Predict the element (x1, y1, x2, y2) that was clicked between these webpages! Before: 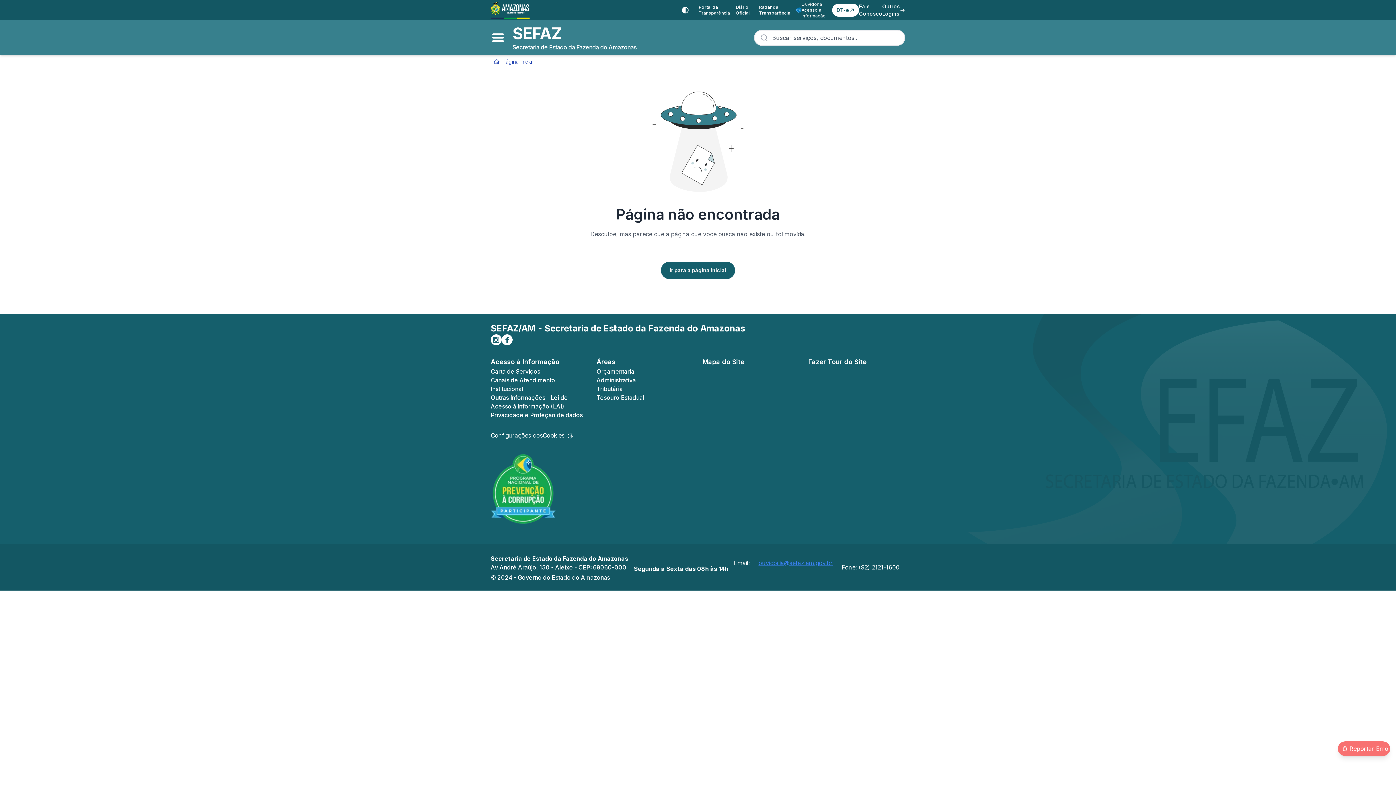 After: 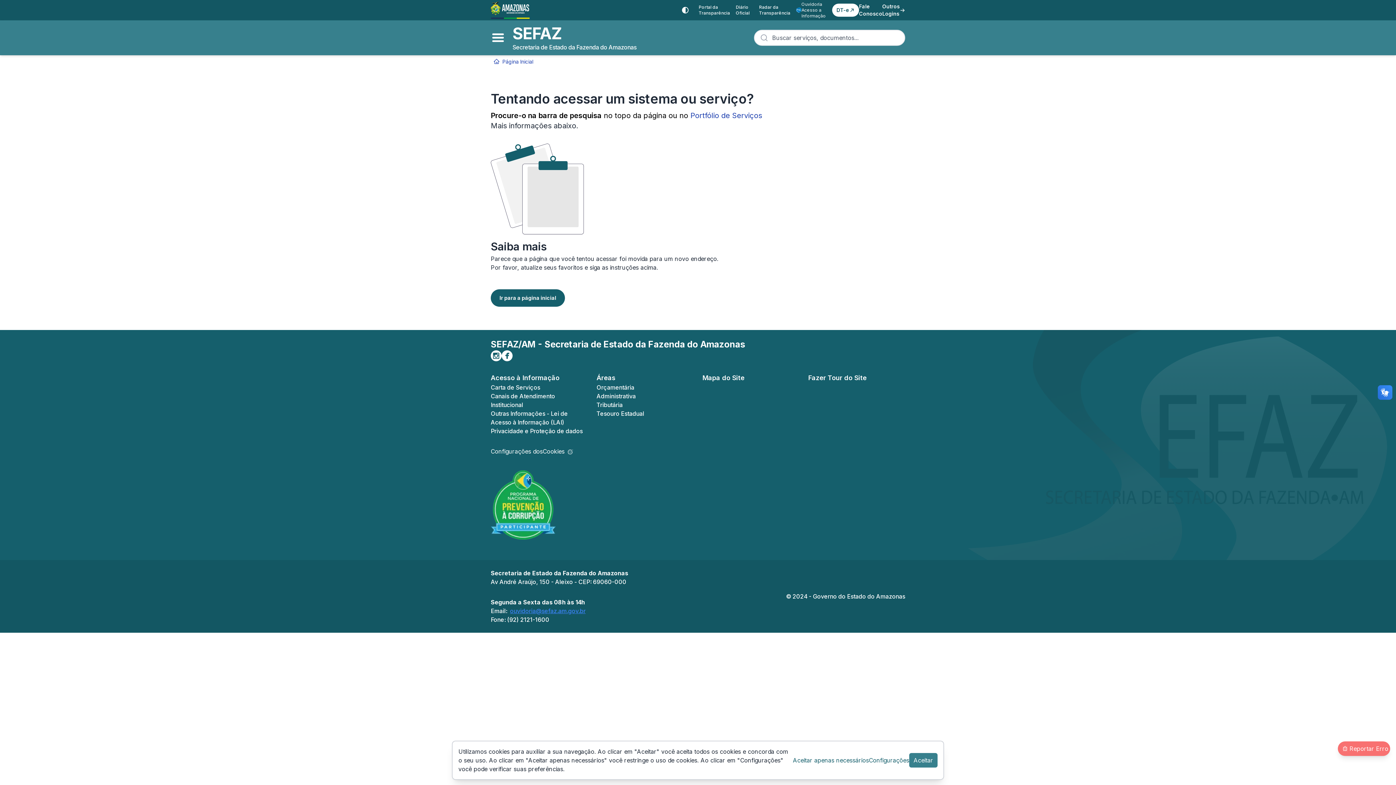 Action: label: Configurações dos
Cookies bbox: (488, 428, 576, 442)